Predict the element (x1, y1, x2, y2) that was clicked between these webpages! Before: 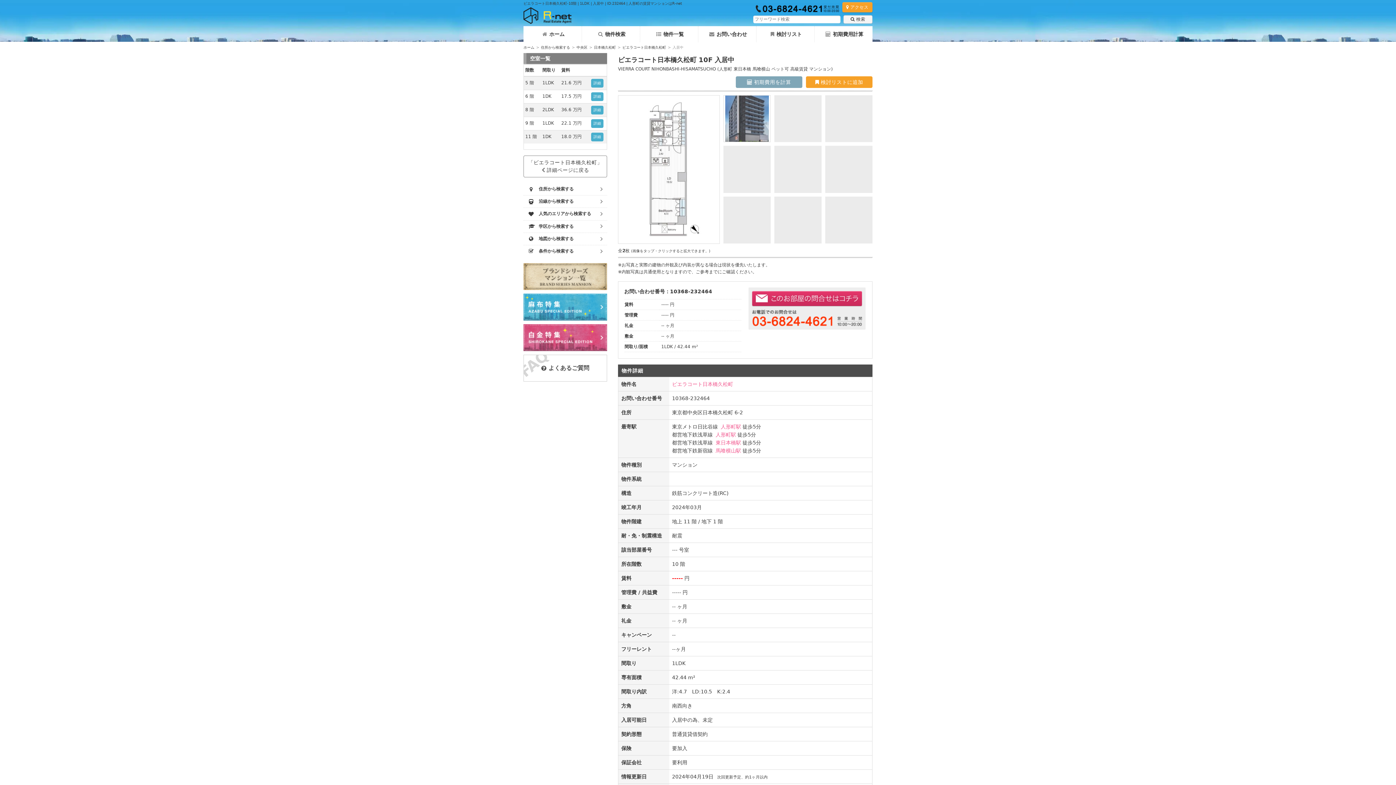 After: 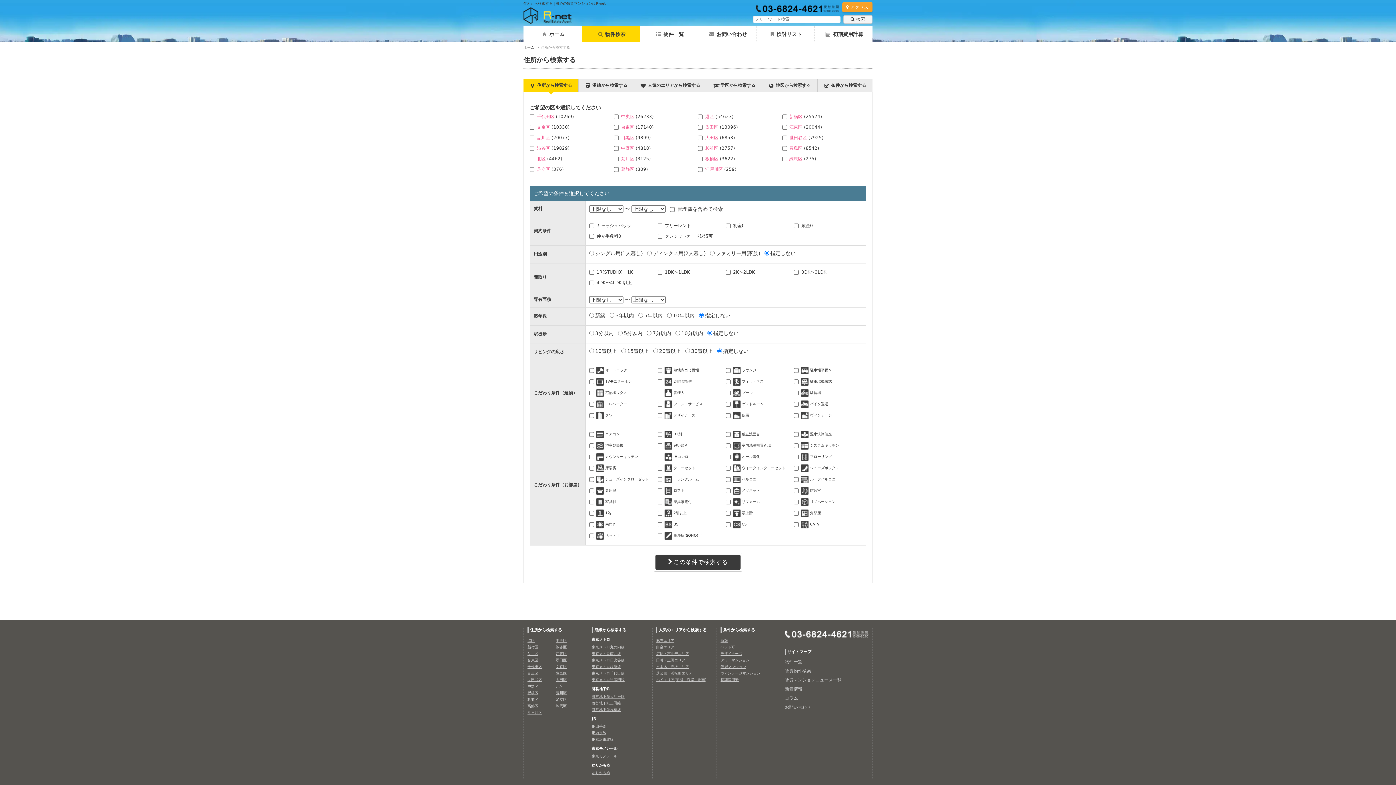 Action: bbox: (541, 45, 570, 49) label: 住所から検索する